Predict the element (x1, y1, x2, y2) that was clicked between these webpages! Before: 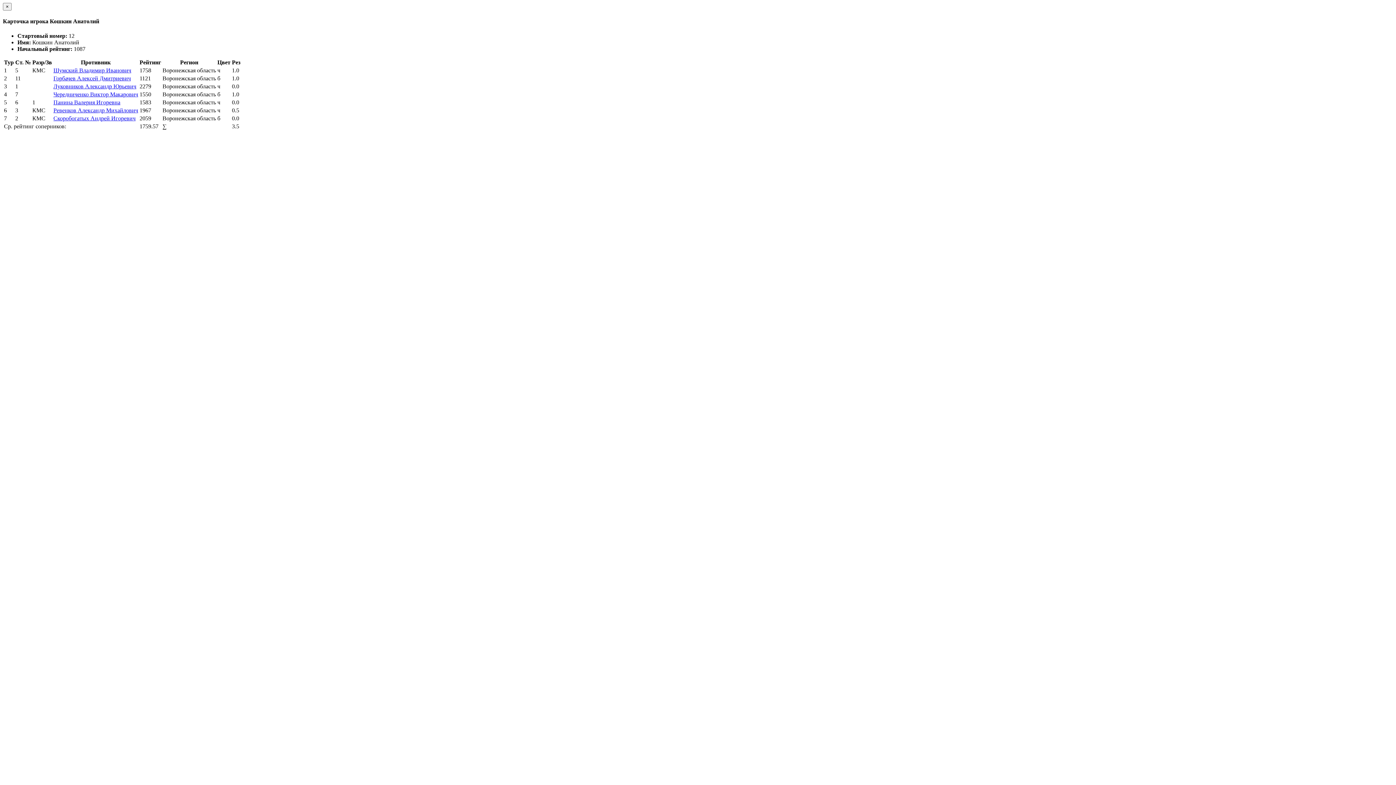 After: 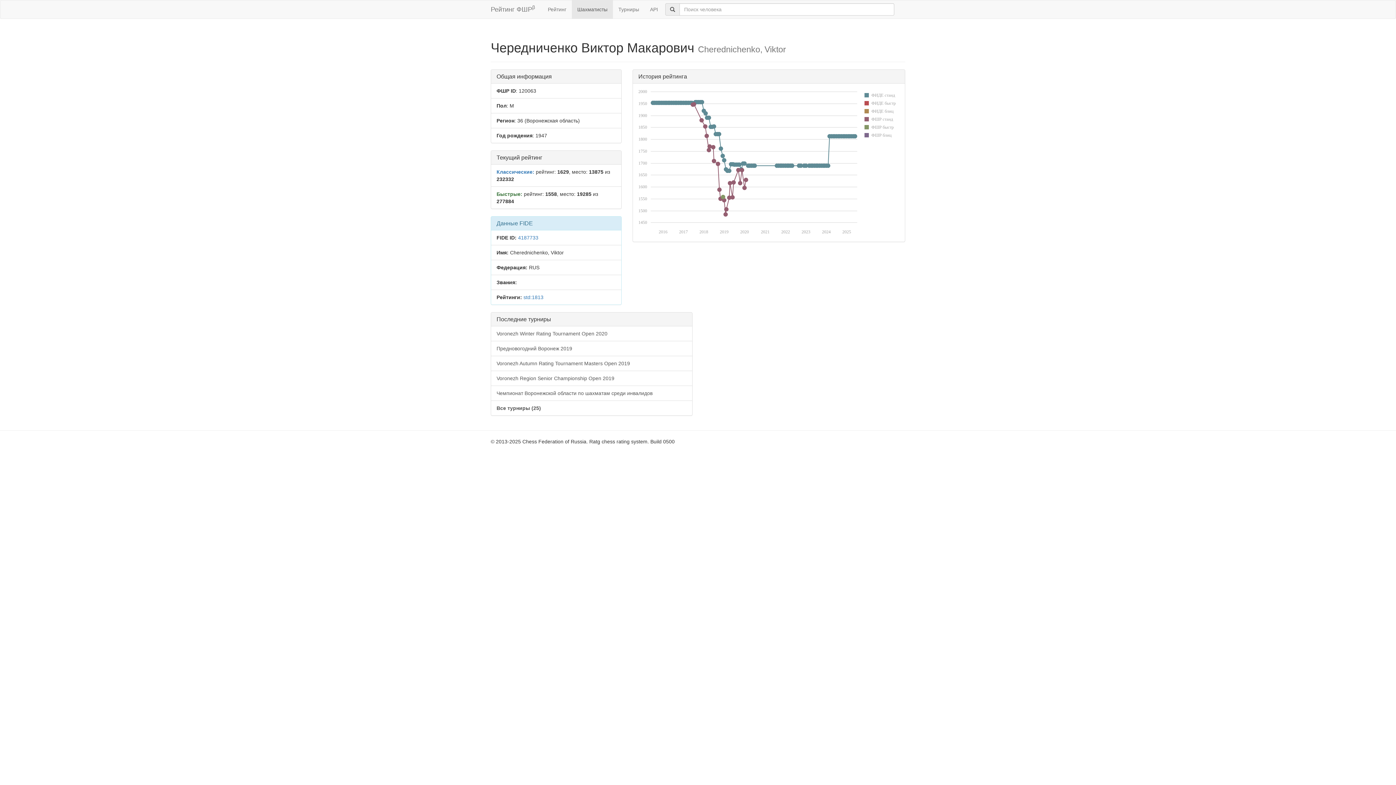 Action: label: Чередниченко Виктор Макарович bbox: (53, 91, 138, 97)